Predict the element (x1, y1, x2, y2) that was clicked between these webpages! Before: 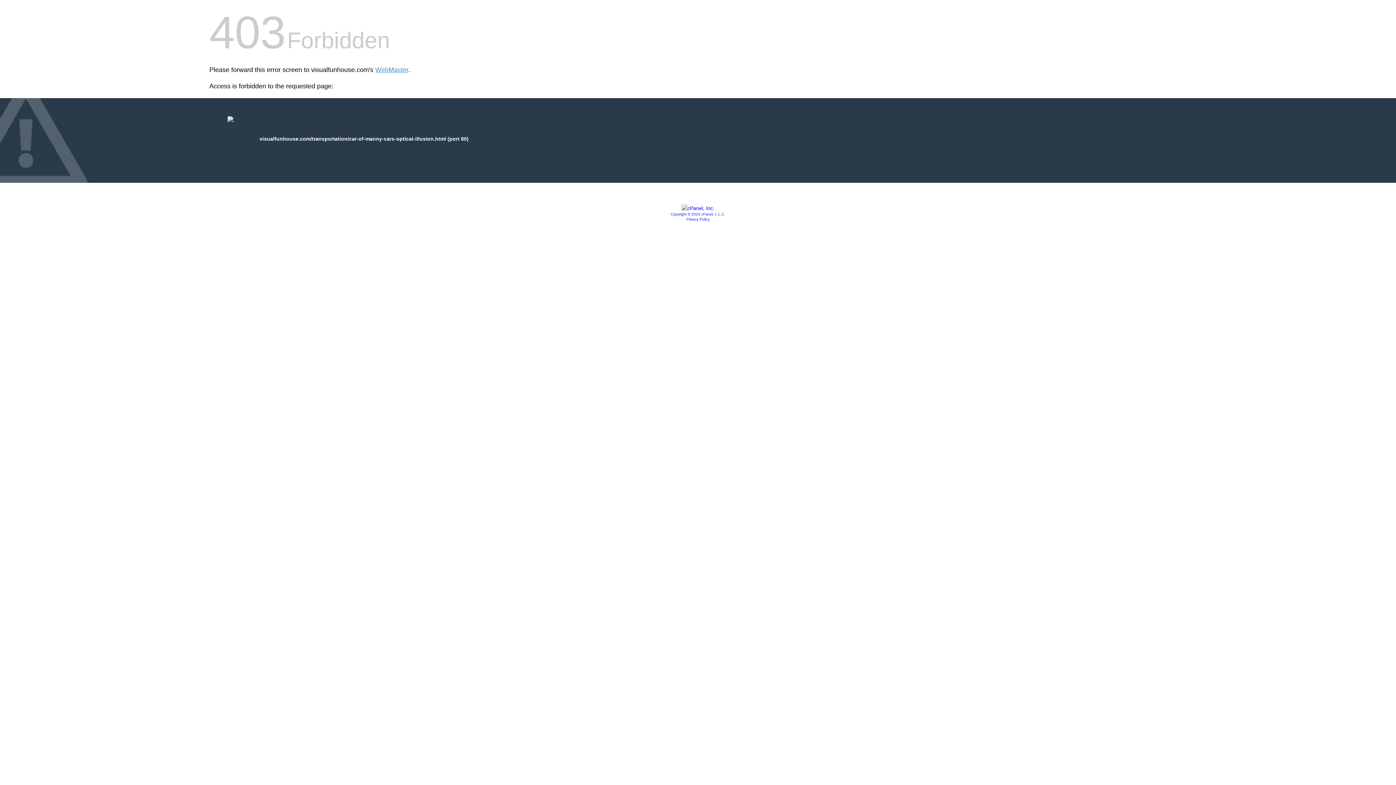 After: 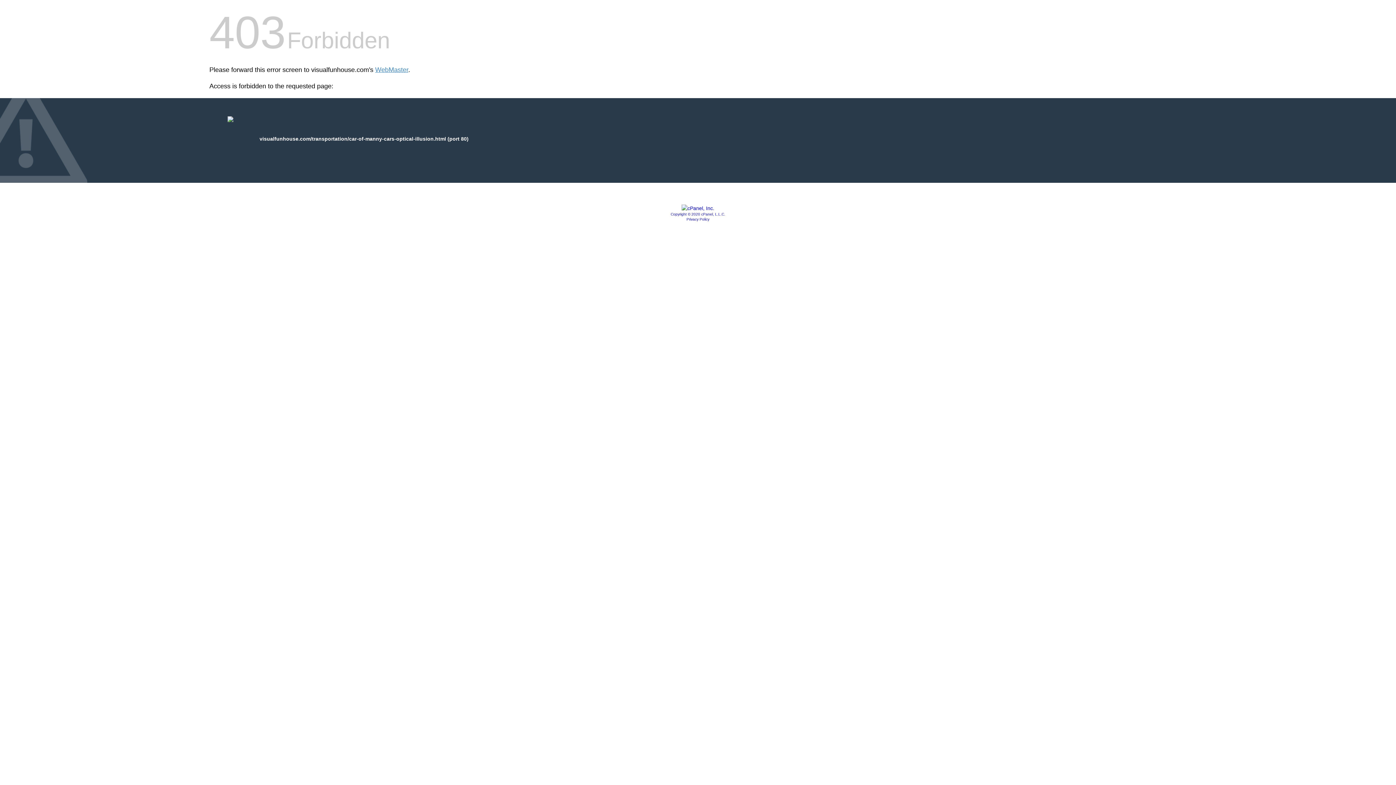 Action: label: Copyright © 2020 cPanel, L.L.C. bbox: (670, 212, 725, 216)